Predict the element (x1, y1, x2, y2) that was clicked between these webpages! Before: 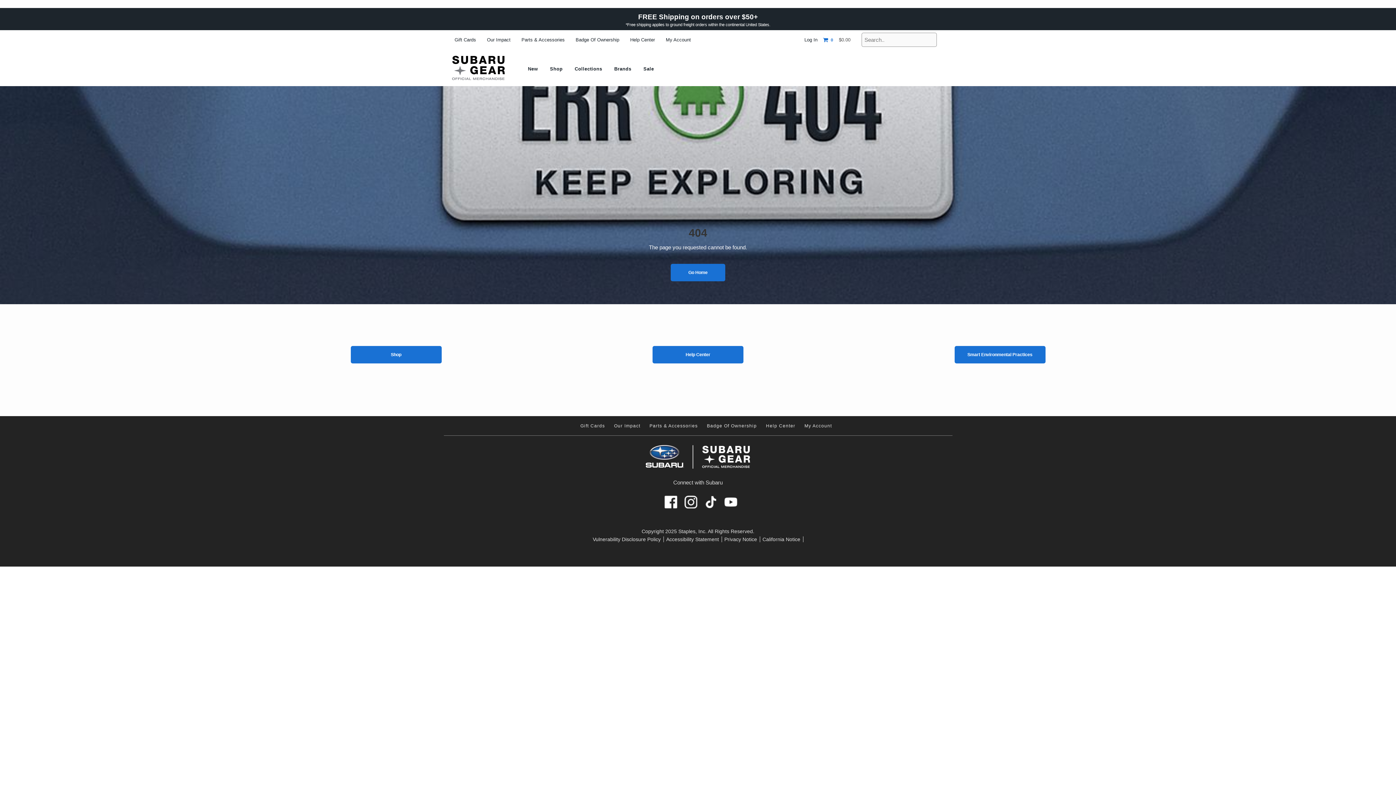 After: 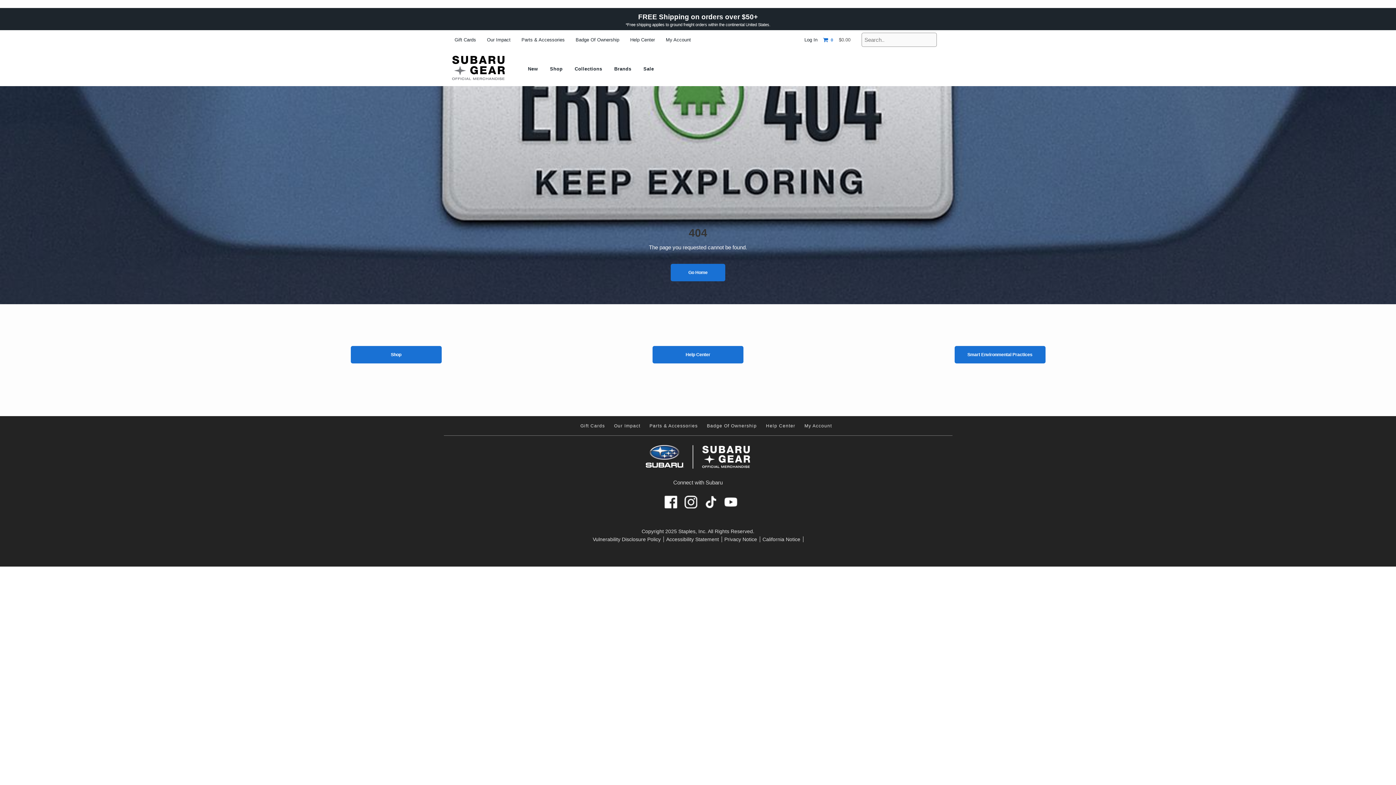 Action: bbox: (724, 503, 737, 509)